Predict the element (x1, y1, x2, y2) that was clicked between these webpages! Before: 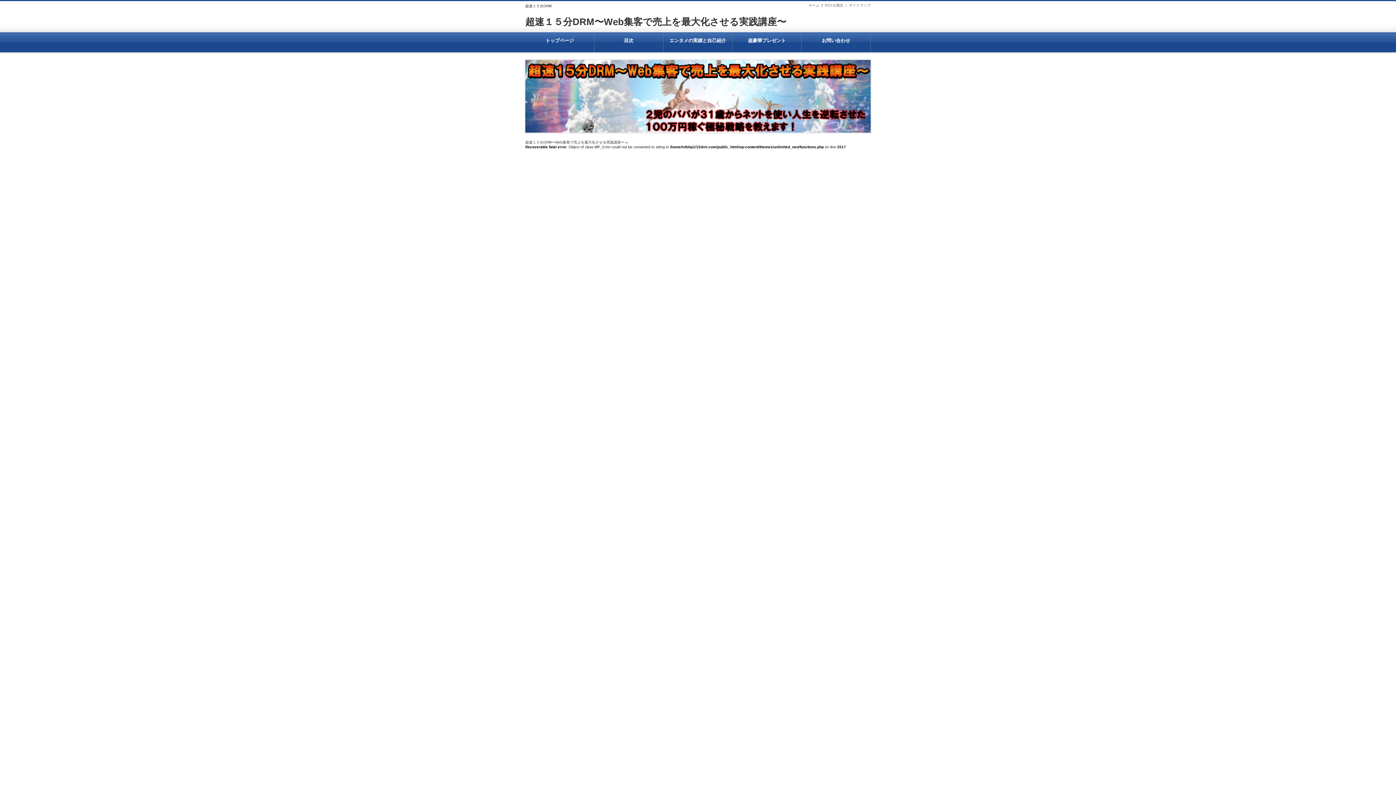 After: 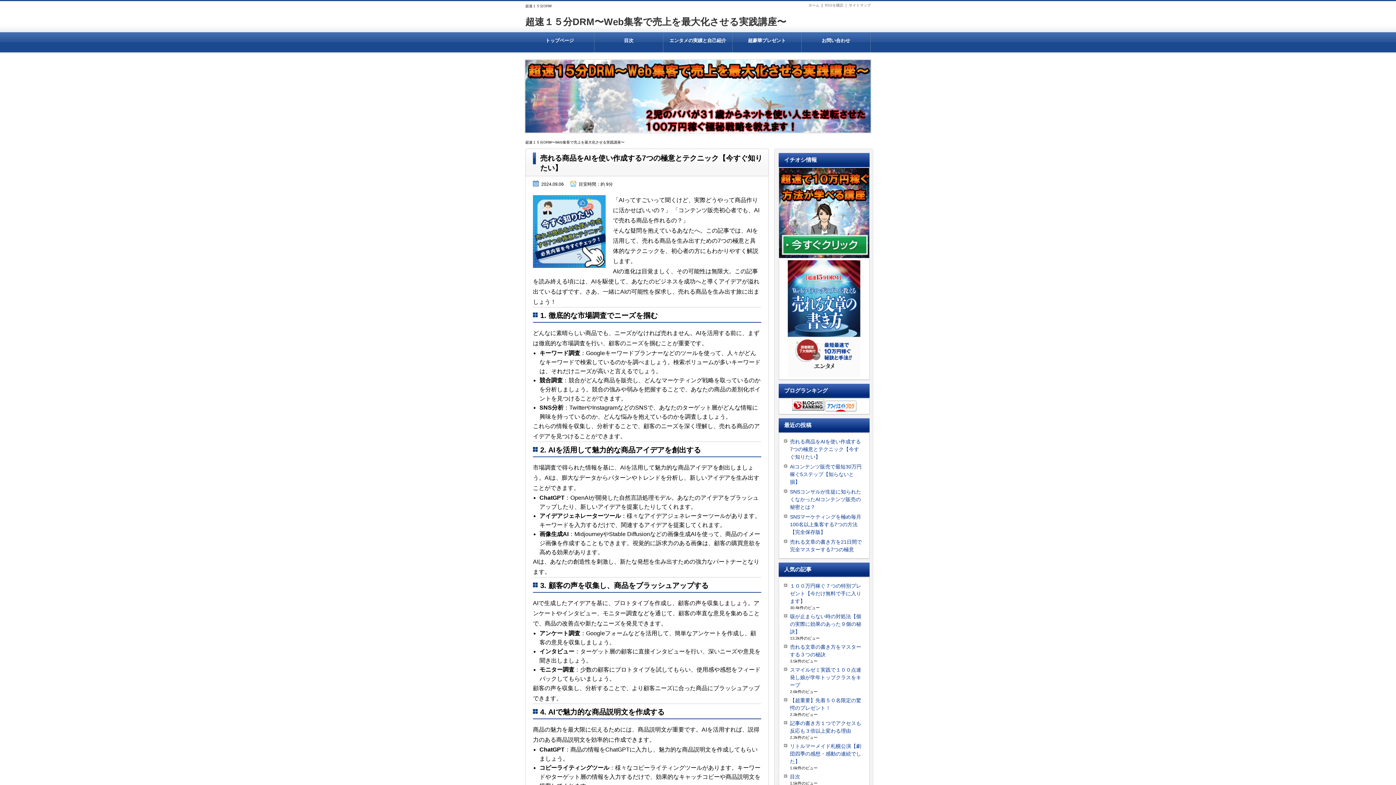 Action: bbox: (525, 140, 624, 144) label: 超速１５分DRM〜Web集客で売上を最大化させる実践講座〜